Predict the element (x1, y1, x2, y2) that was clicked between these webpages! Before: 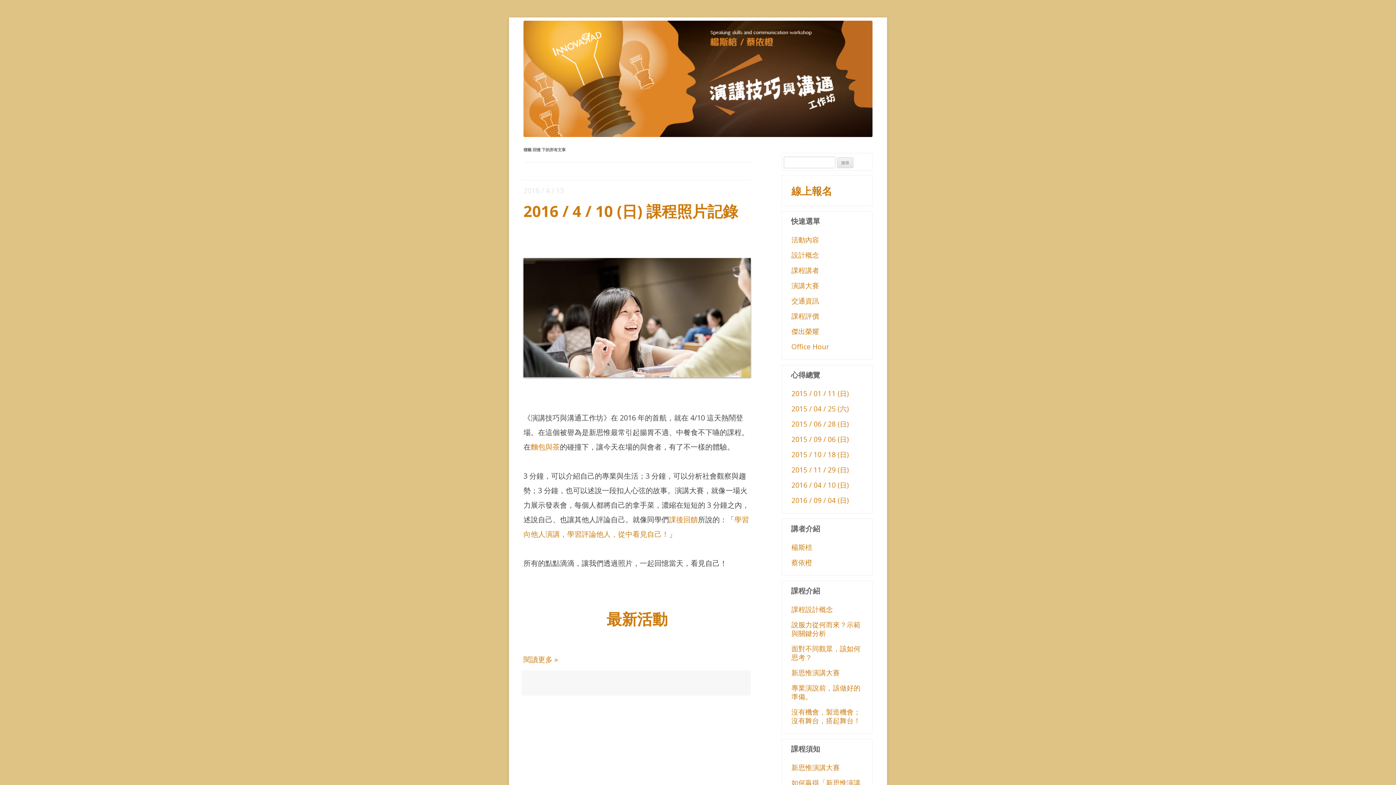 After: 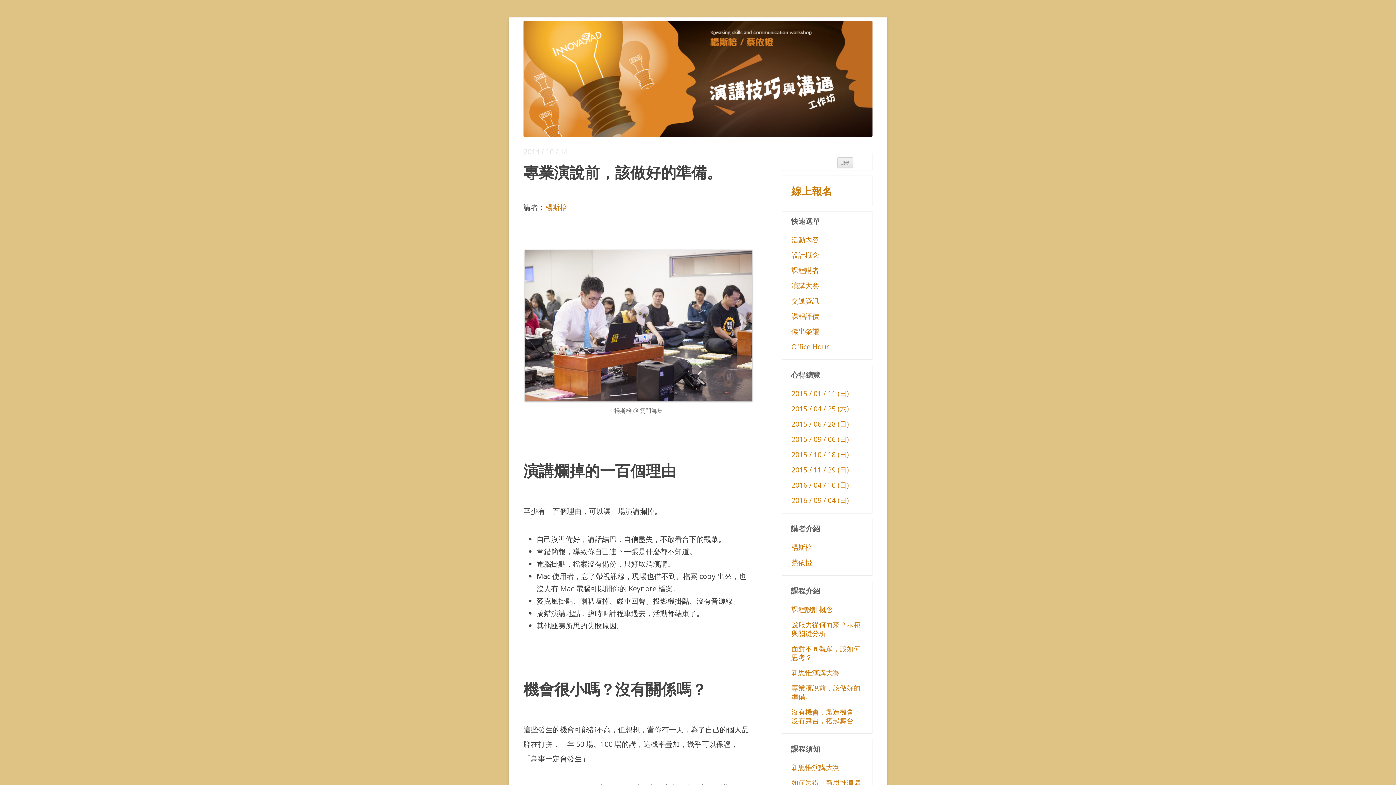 Action: bbox: (791, 683, 860, 701) label: 專業演說前，該做好的準備。